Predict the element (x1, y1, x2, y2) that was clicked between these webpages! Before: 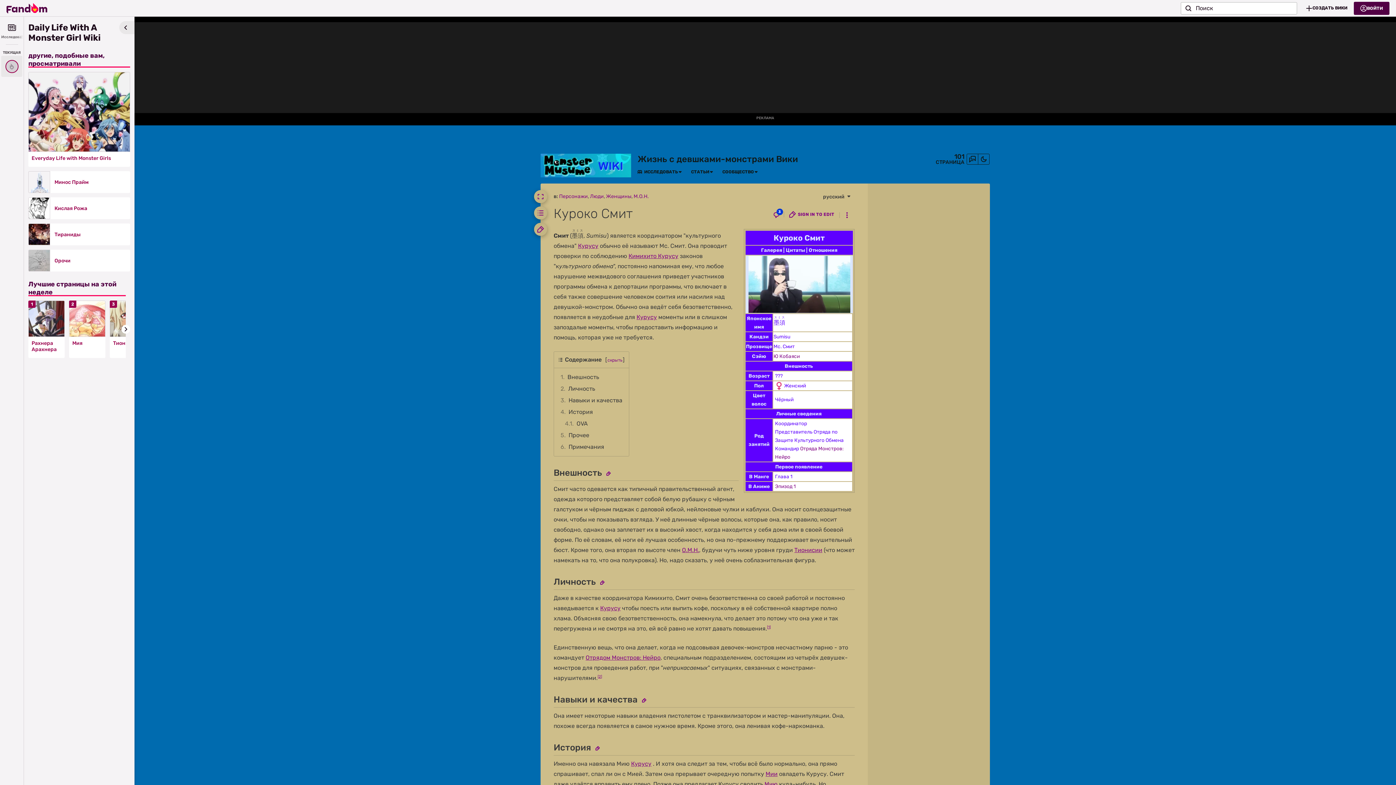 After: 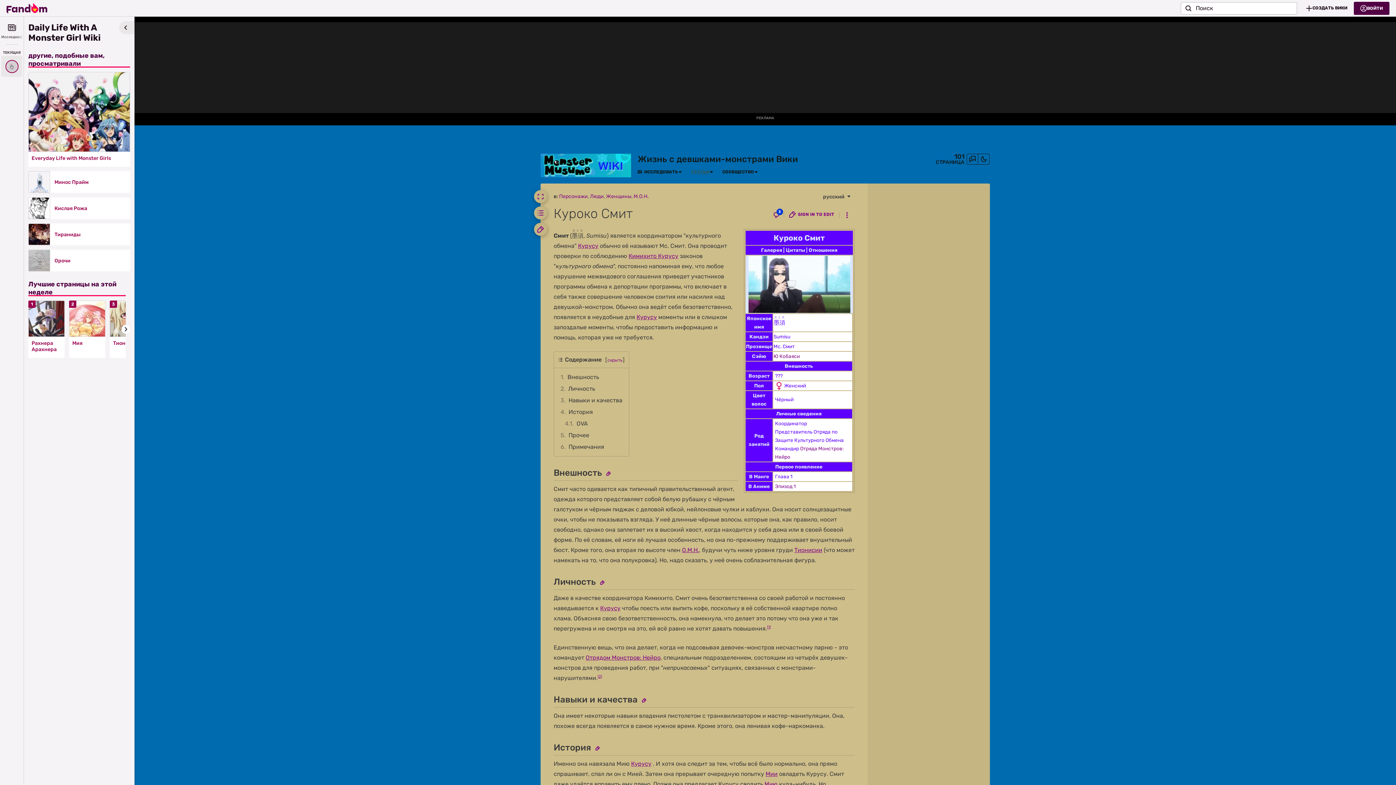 Action: label: СТАТЬИ bbox: (691, 169, 709, 174)